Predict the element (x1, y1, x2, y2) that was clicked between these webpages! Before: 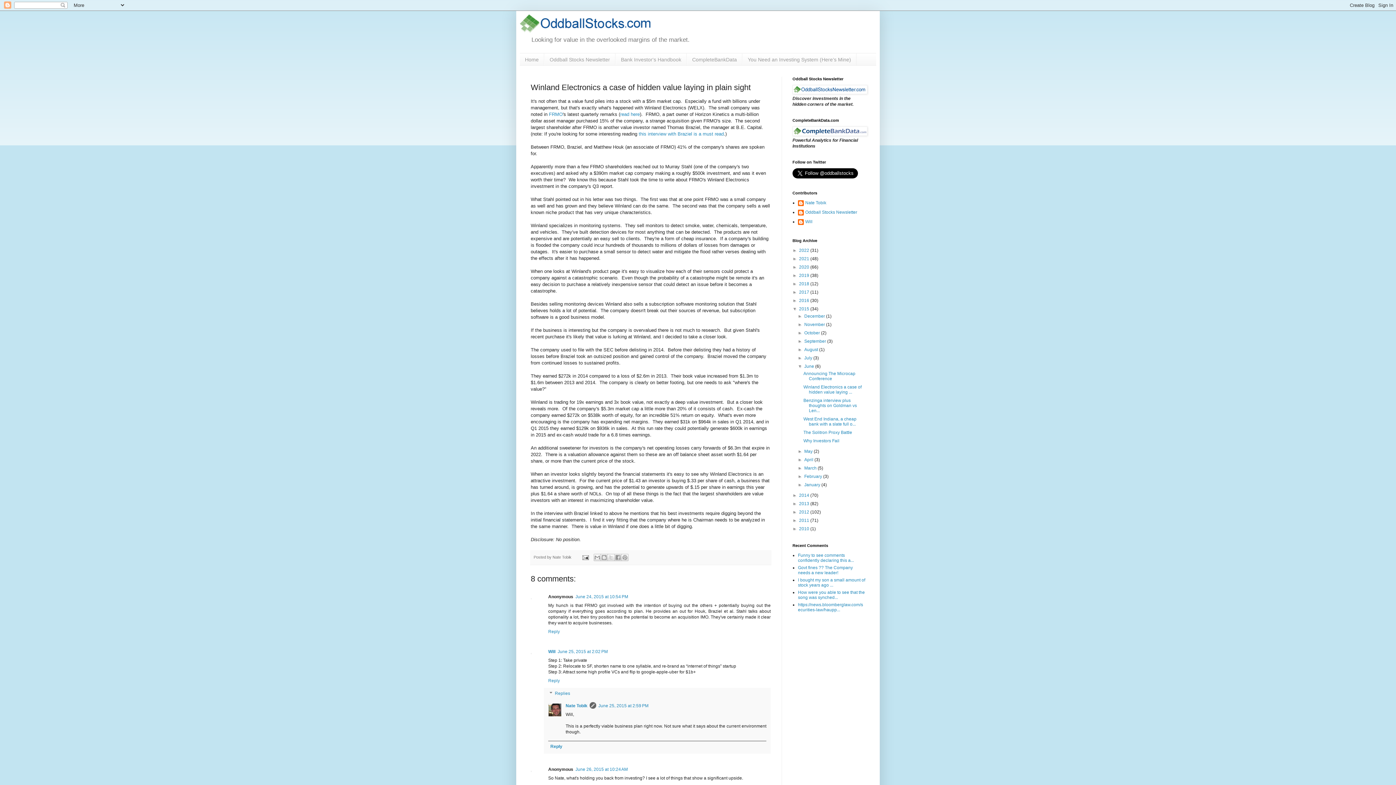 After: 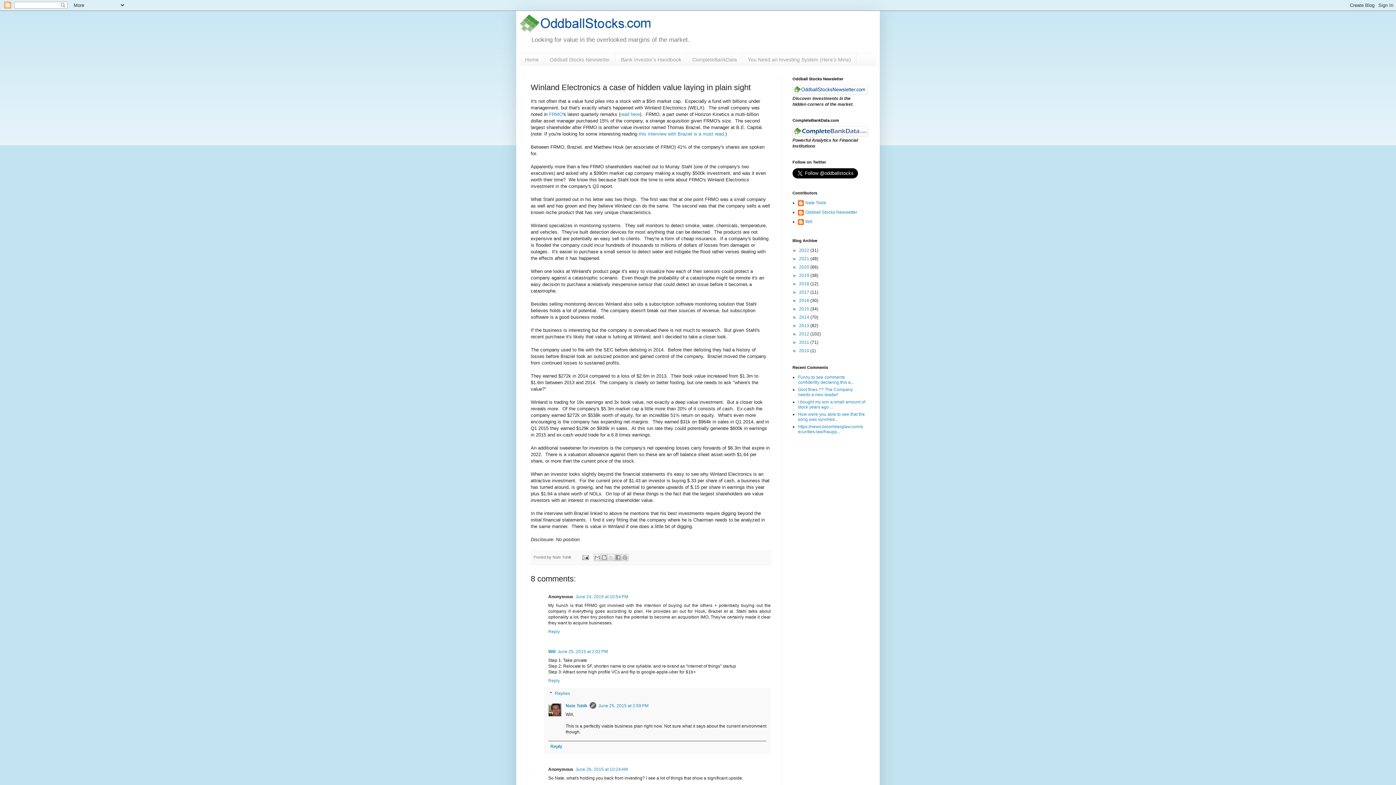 Action: bbox: (792, 306, 799, 311) label: ▼  